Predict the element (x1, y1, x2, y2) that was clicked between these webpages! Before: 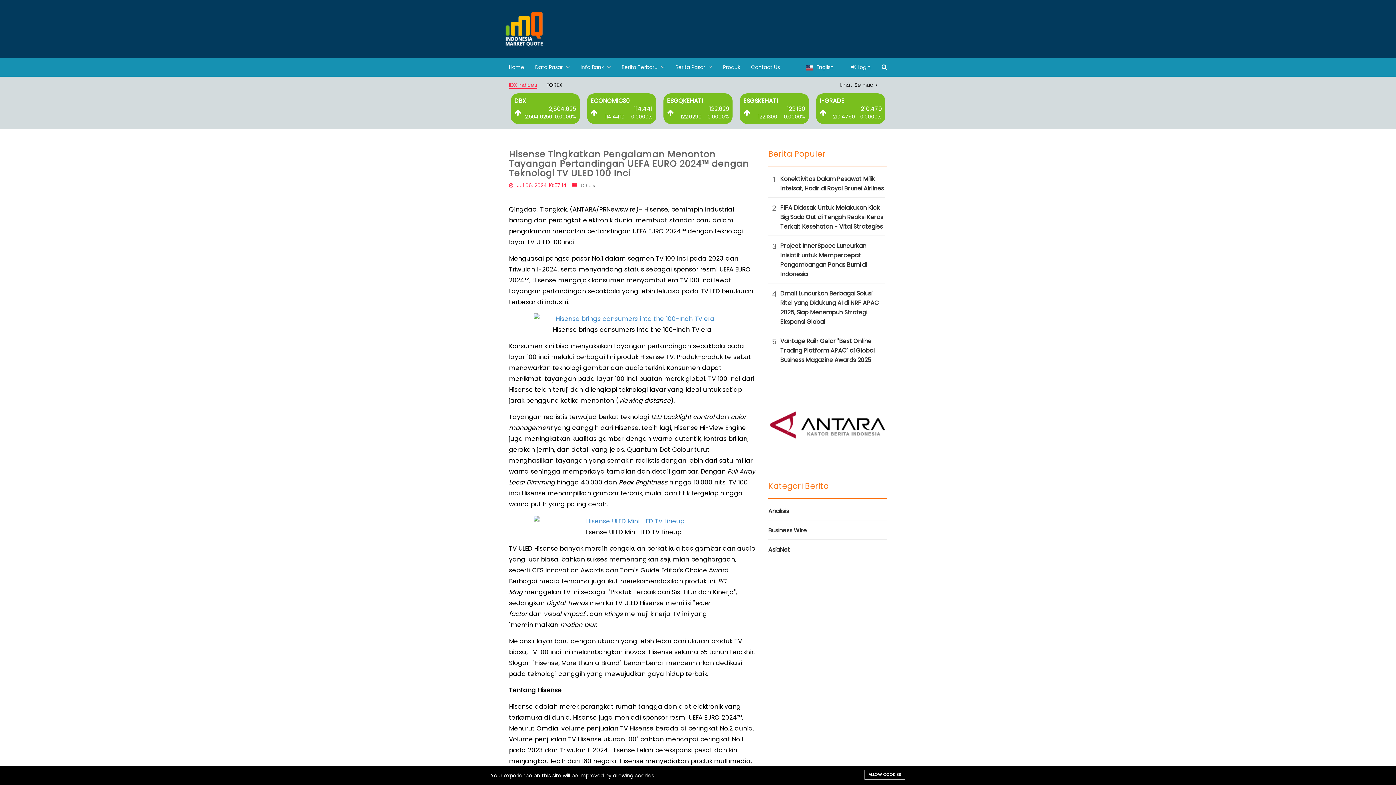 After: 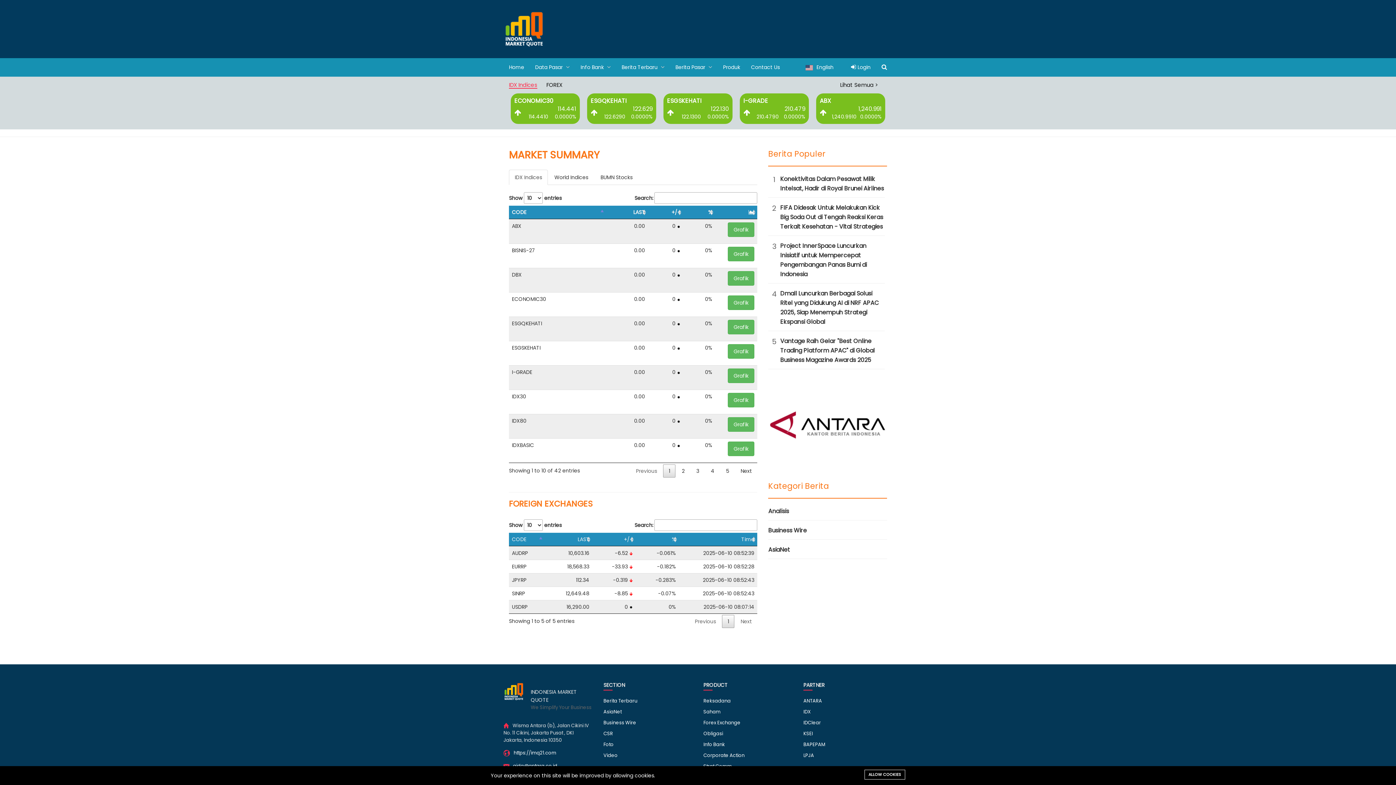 Action: label: Lihat Semua > bbox: (840, 81, 878, 88)